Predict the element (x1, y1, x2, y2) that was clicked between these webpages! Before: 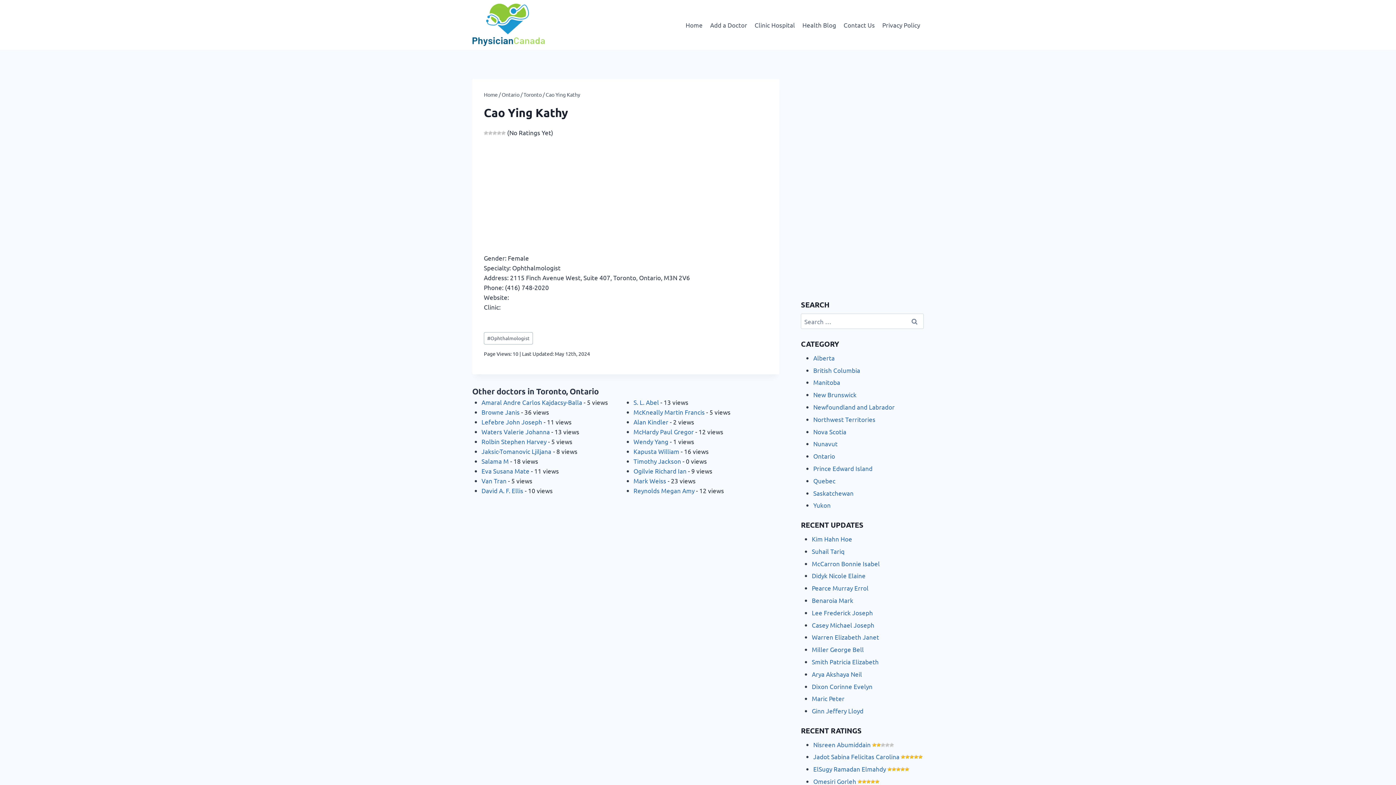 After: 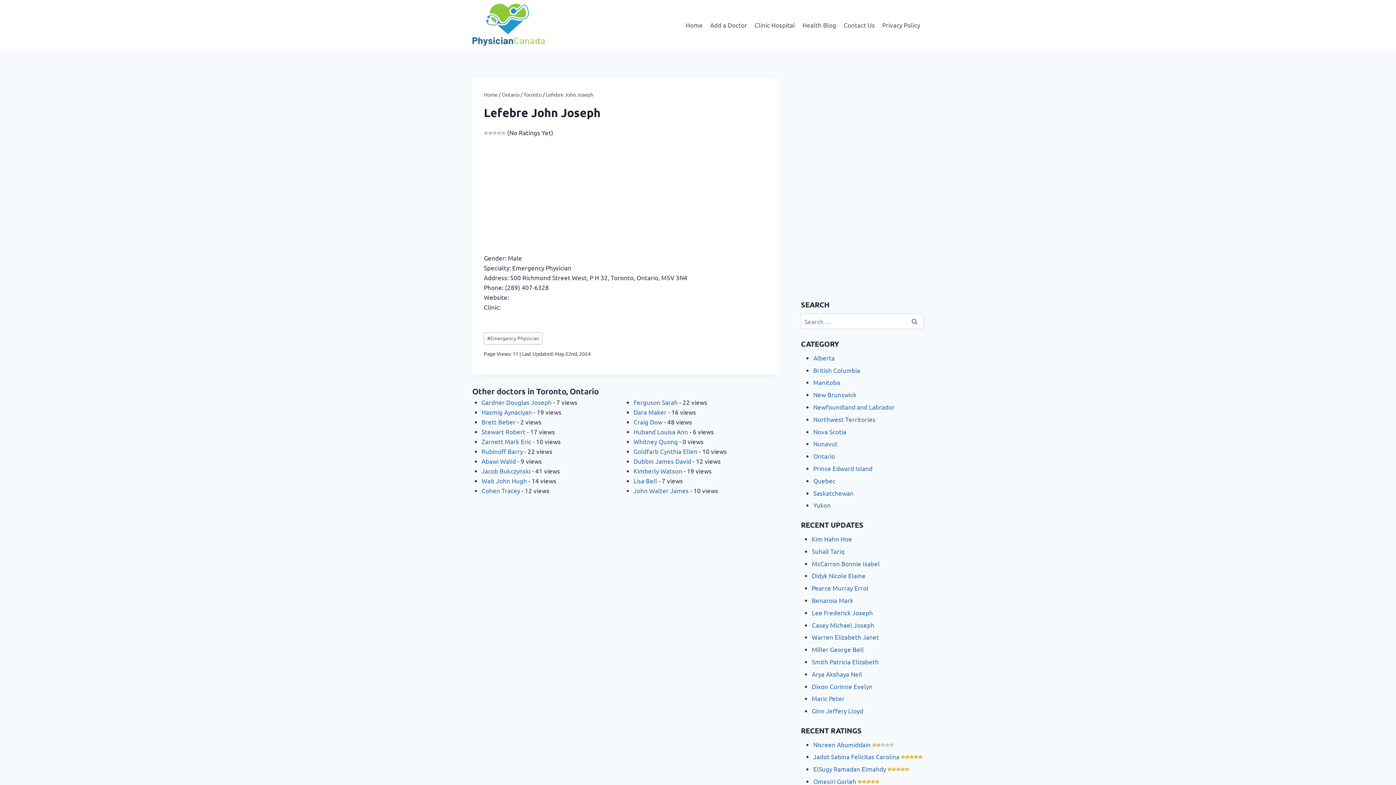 Action: bbox: (481, 418, 542, 425) label: Lefebre John Joseph